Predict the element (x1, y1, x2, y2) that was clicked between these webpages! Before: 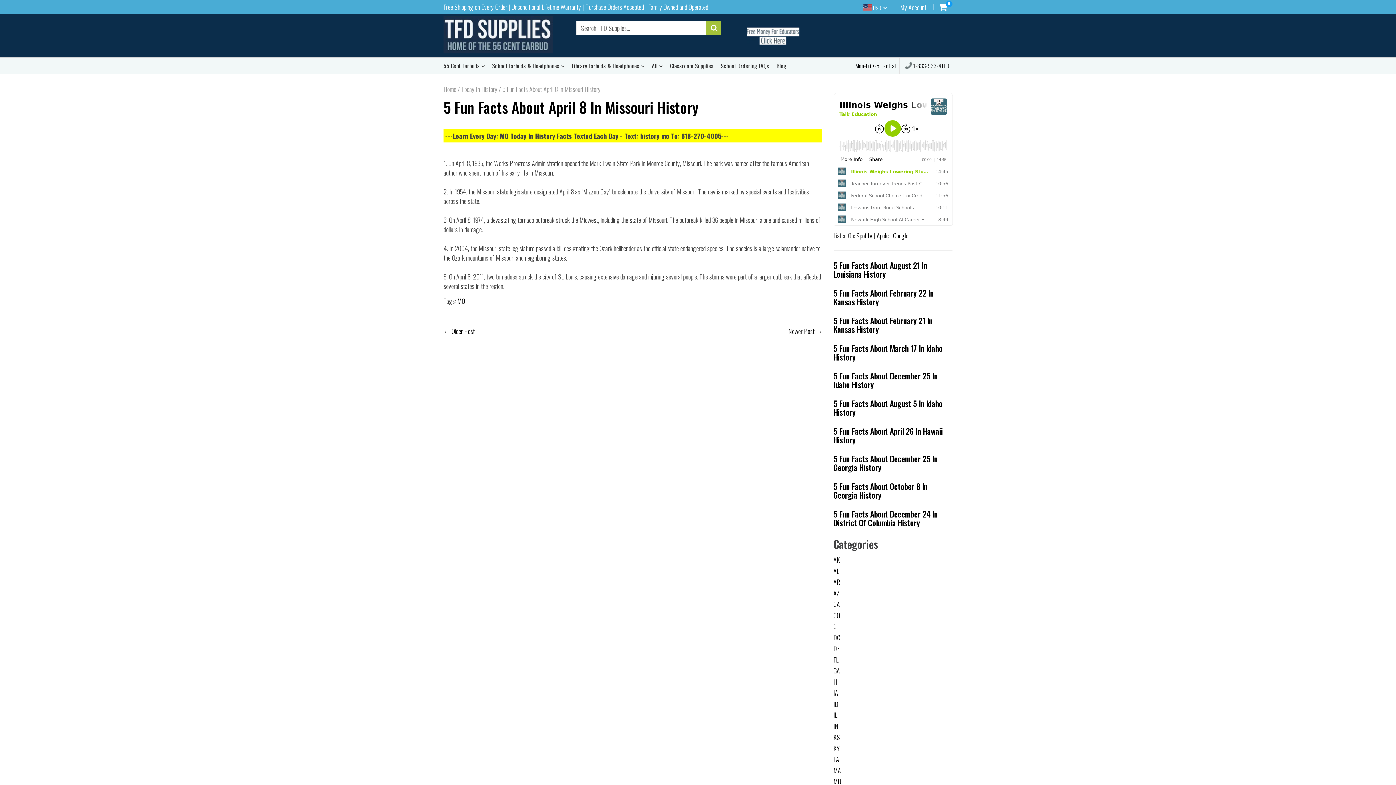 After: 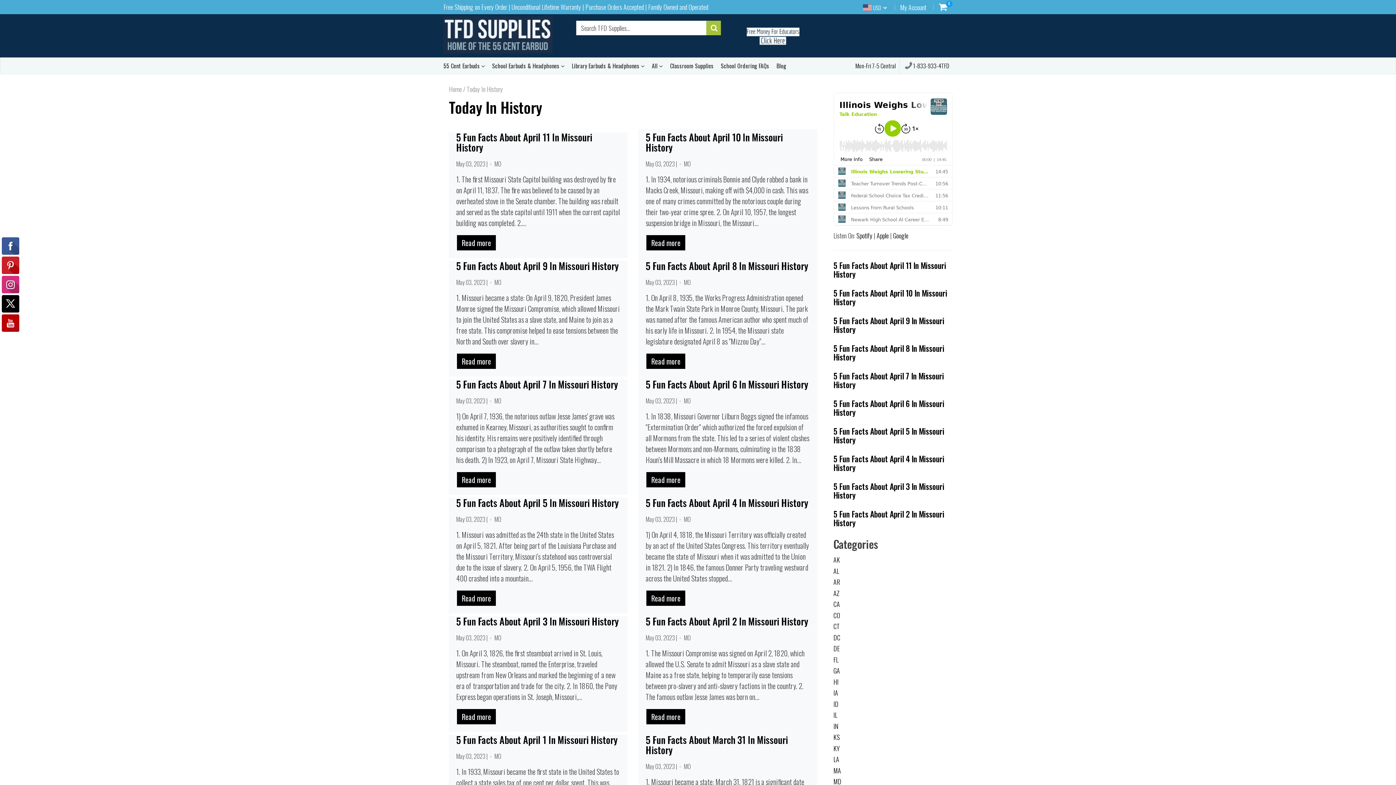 Action: bbox: (457, 296, 465, 305) label: MO